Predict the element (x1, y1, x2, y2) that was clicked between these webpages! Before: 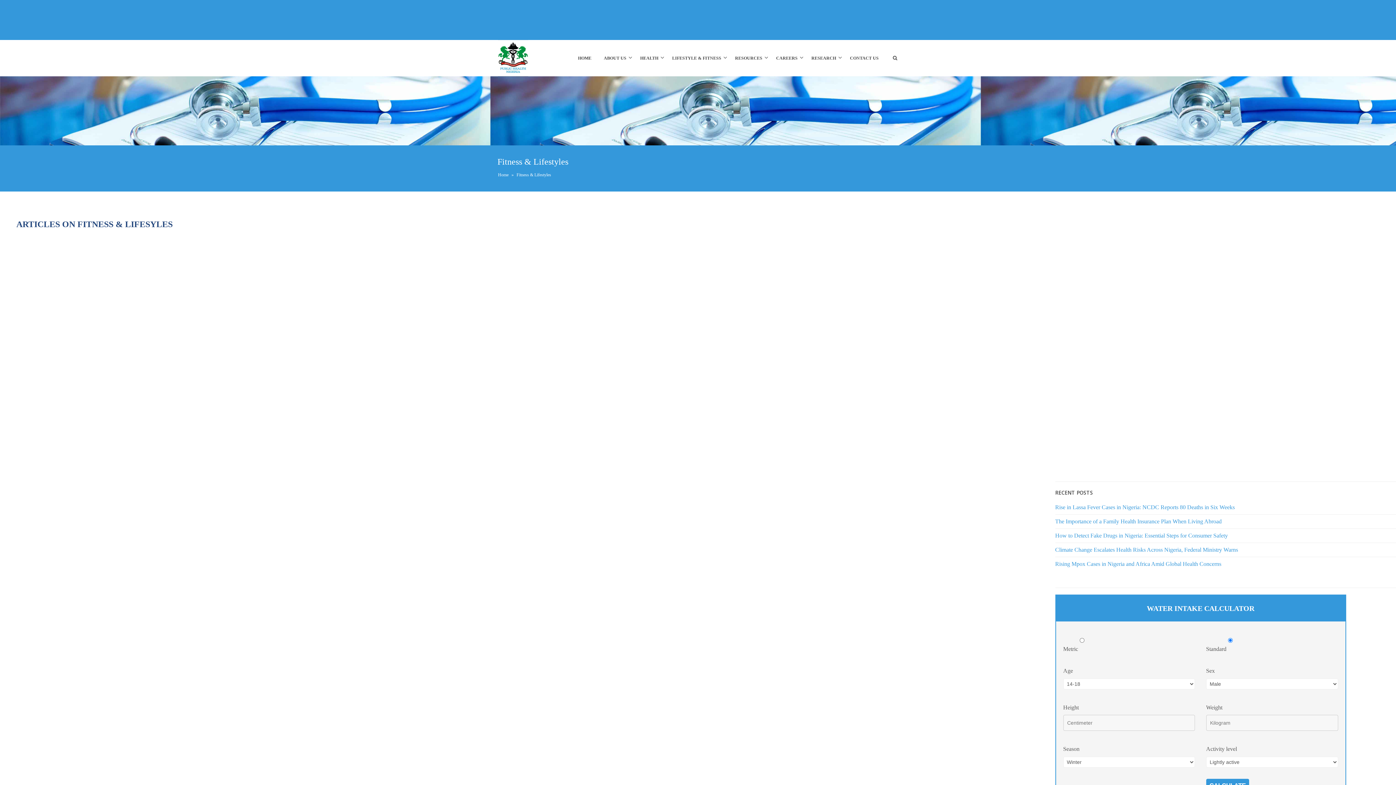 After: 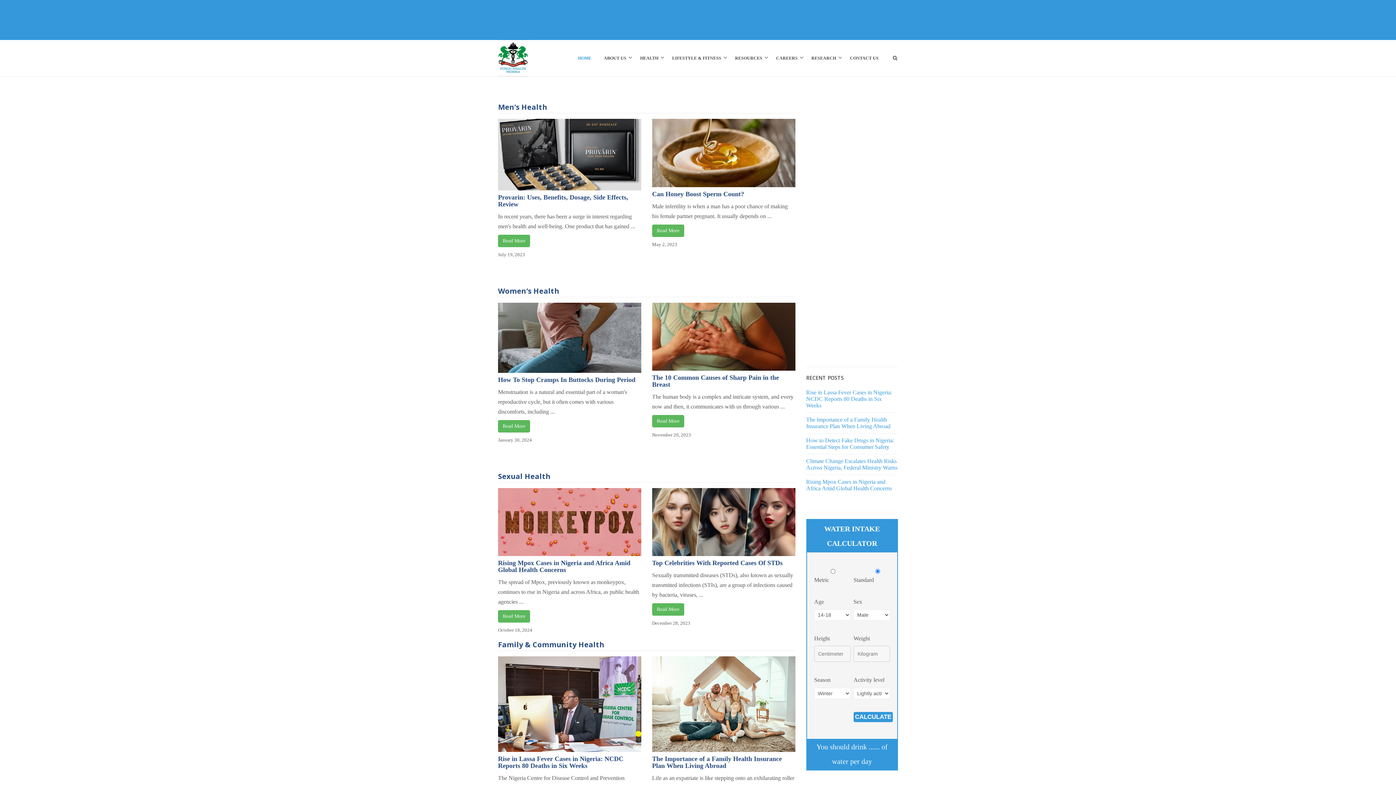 Action: label: Home bbox: (498, 172, 508, 177)